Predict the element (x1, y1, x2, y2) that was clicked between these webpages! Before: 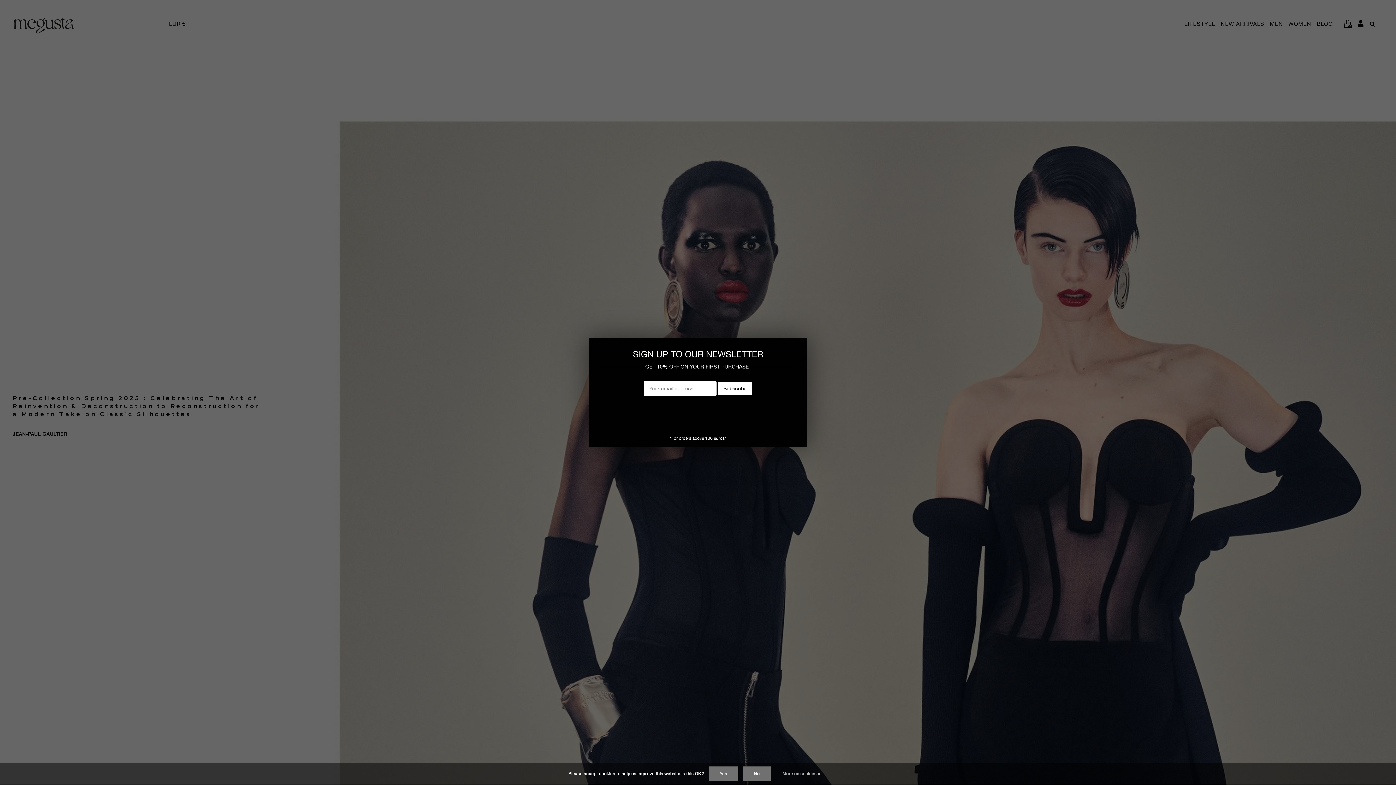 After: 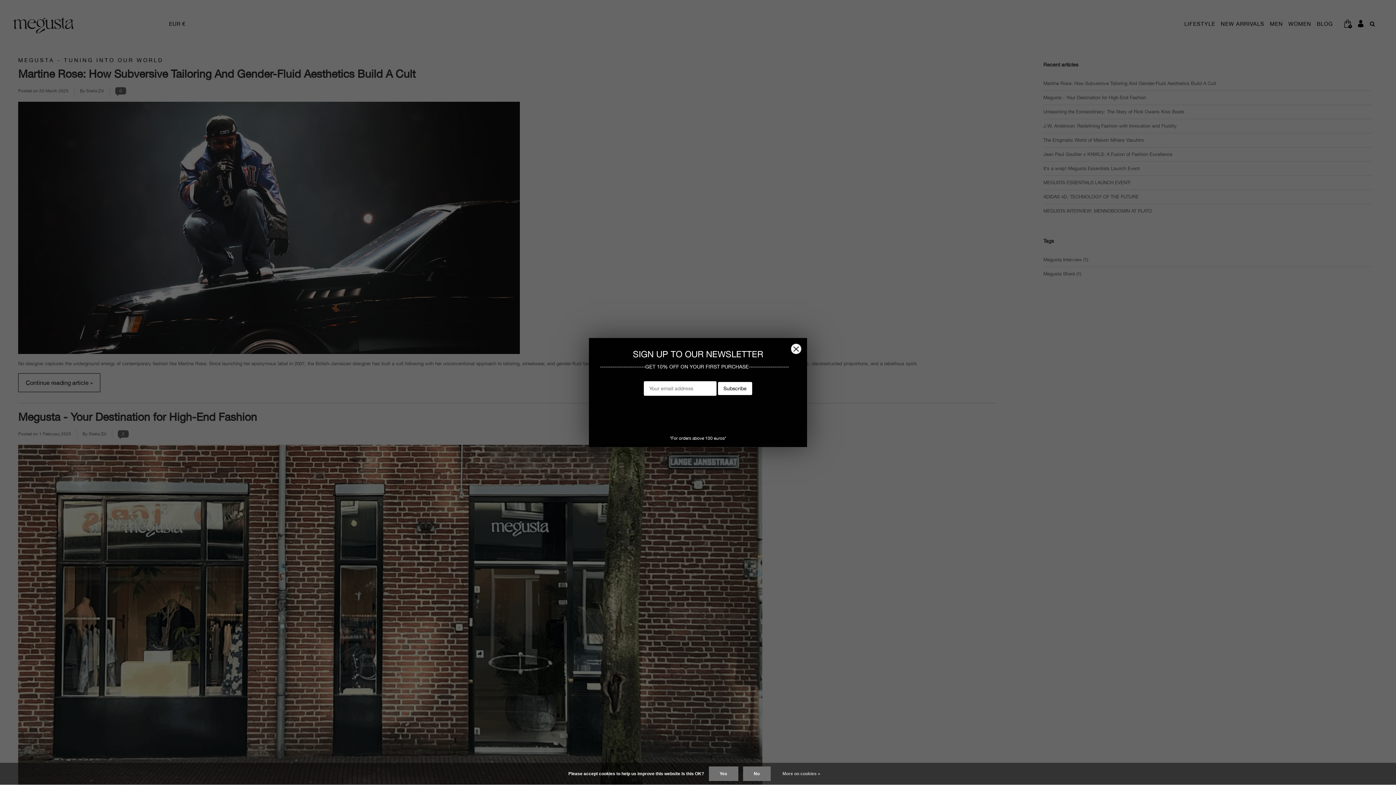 Action: bbox: (1317, 19, 1333, 27) label: BLOG